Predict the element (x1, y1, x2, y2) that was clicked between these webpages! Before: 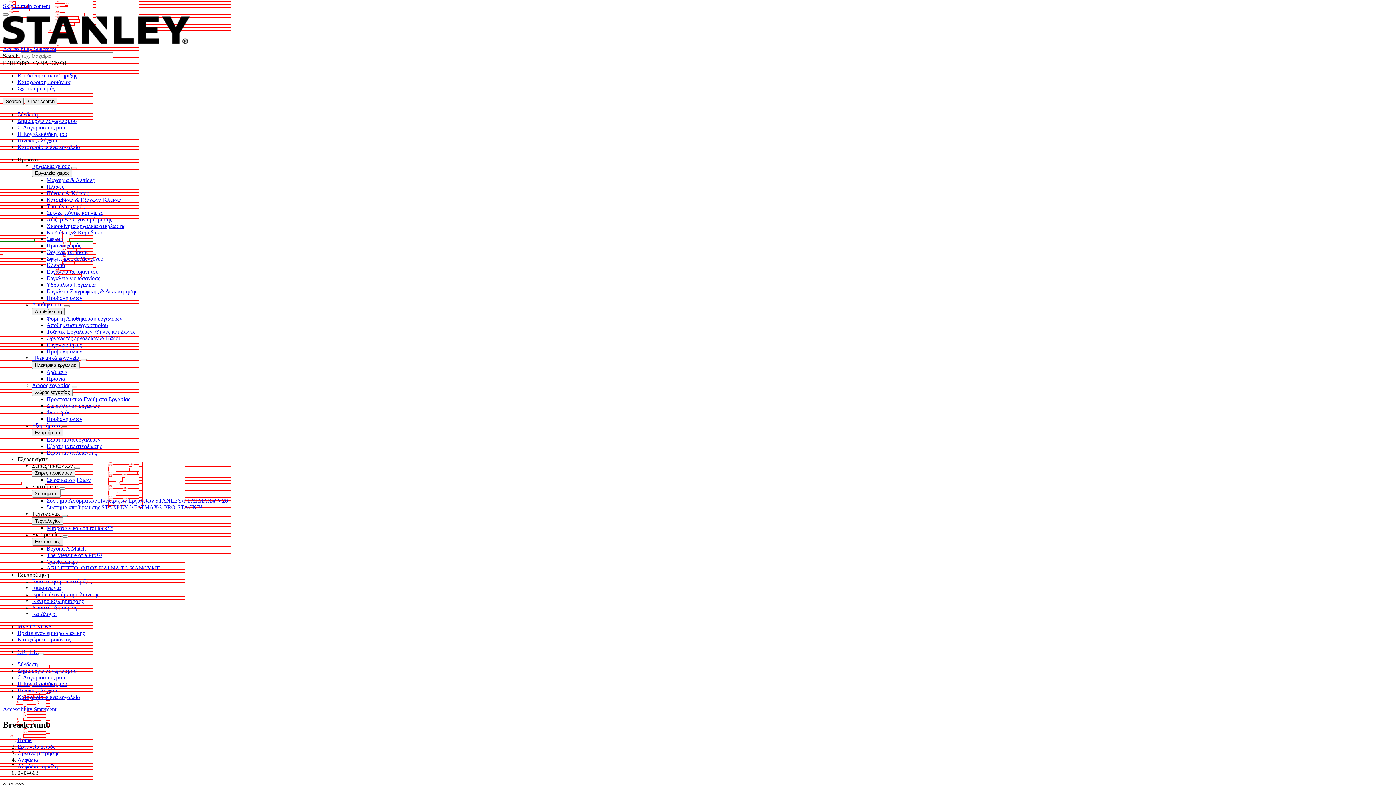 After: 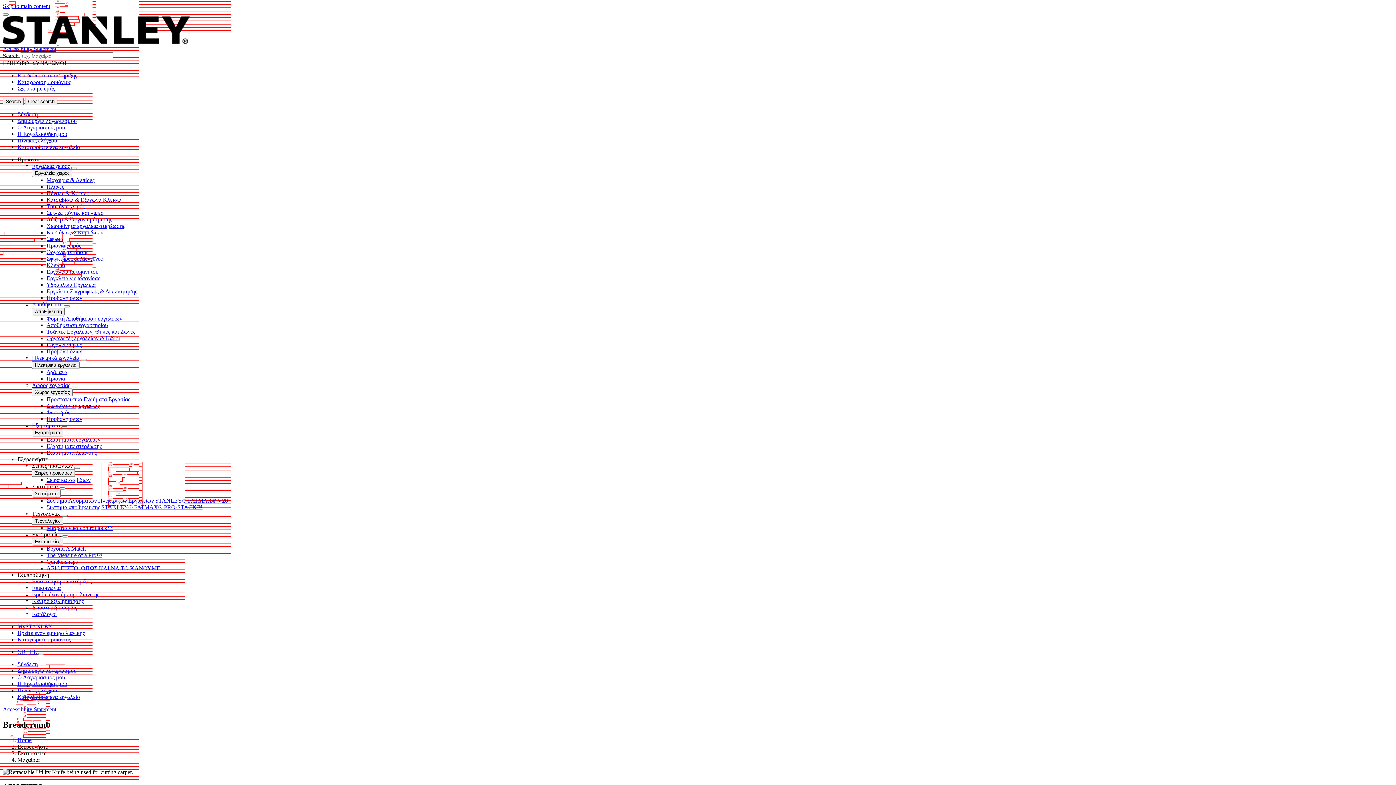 Action: label: ΑΞΙΟΠΙΣΤΟ. ΟΠΩΣ ΚΑΙ ΝΑ ΤΟ ΚΑΝΟΥΜΕ. bbox: (46, 565, 161, 571)